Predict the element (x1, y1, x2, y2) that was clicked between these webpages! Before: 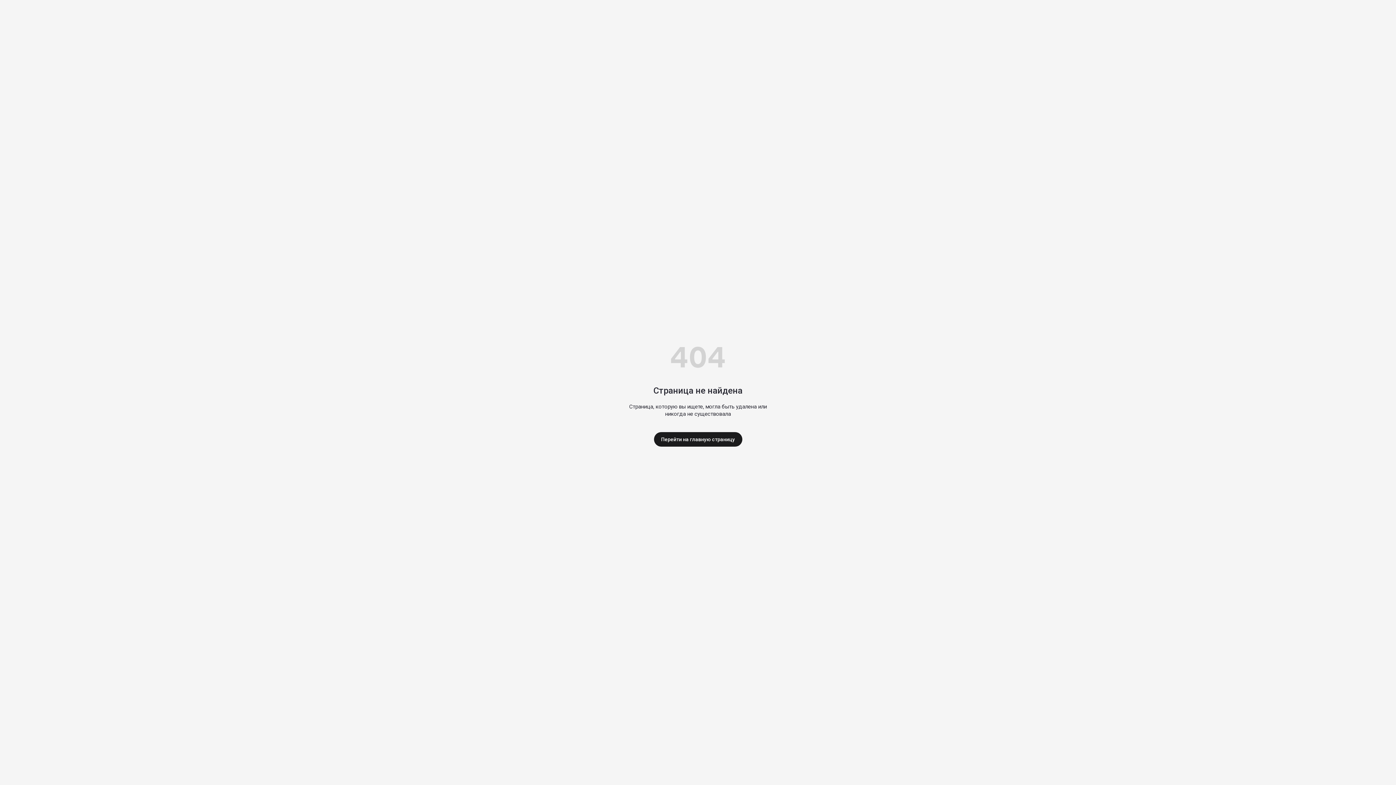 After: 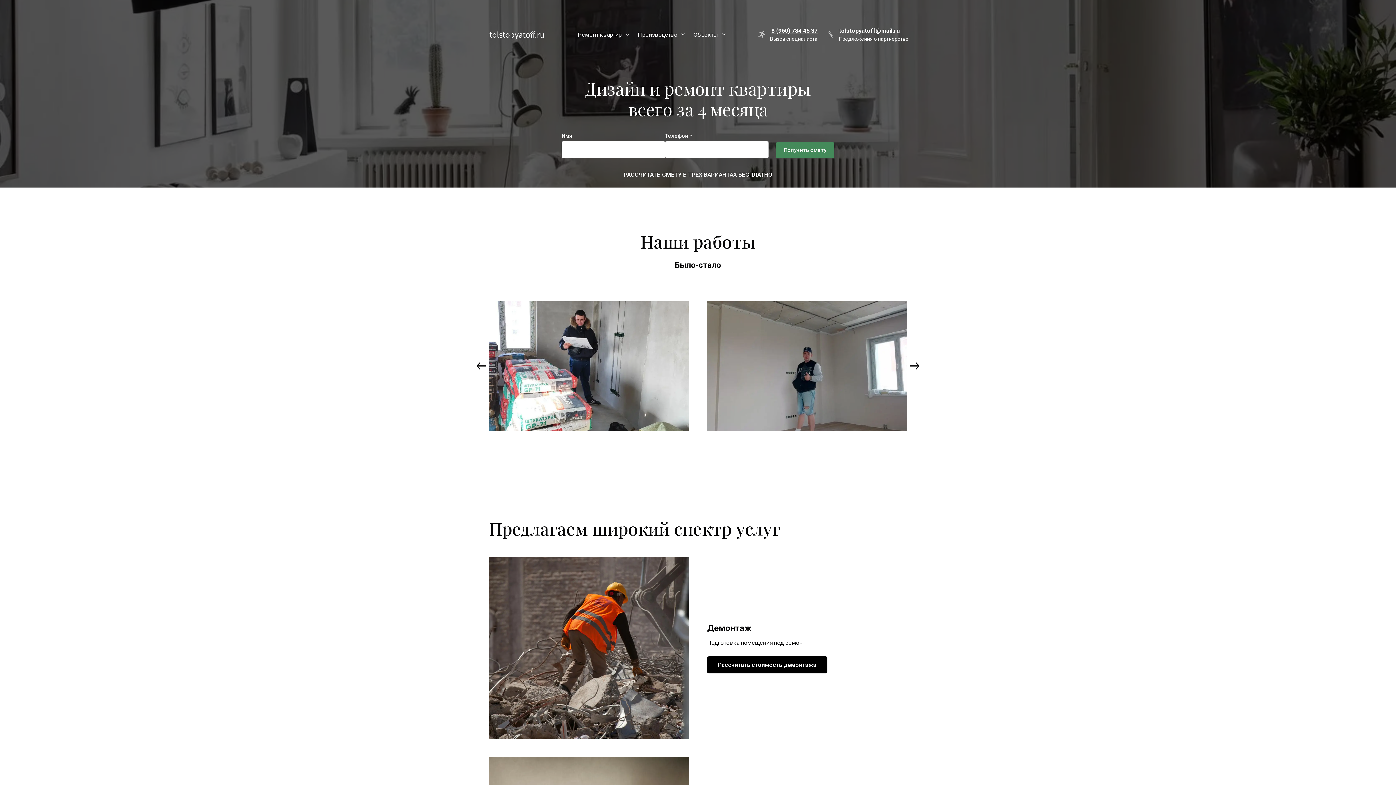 Action: bbox: (654, 432, 742, 446) label: Перейти на главную страницу